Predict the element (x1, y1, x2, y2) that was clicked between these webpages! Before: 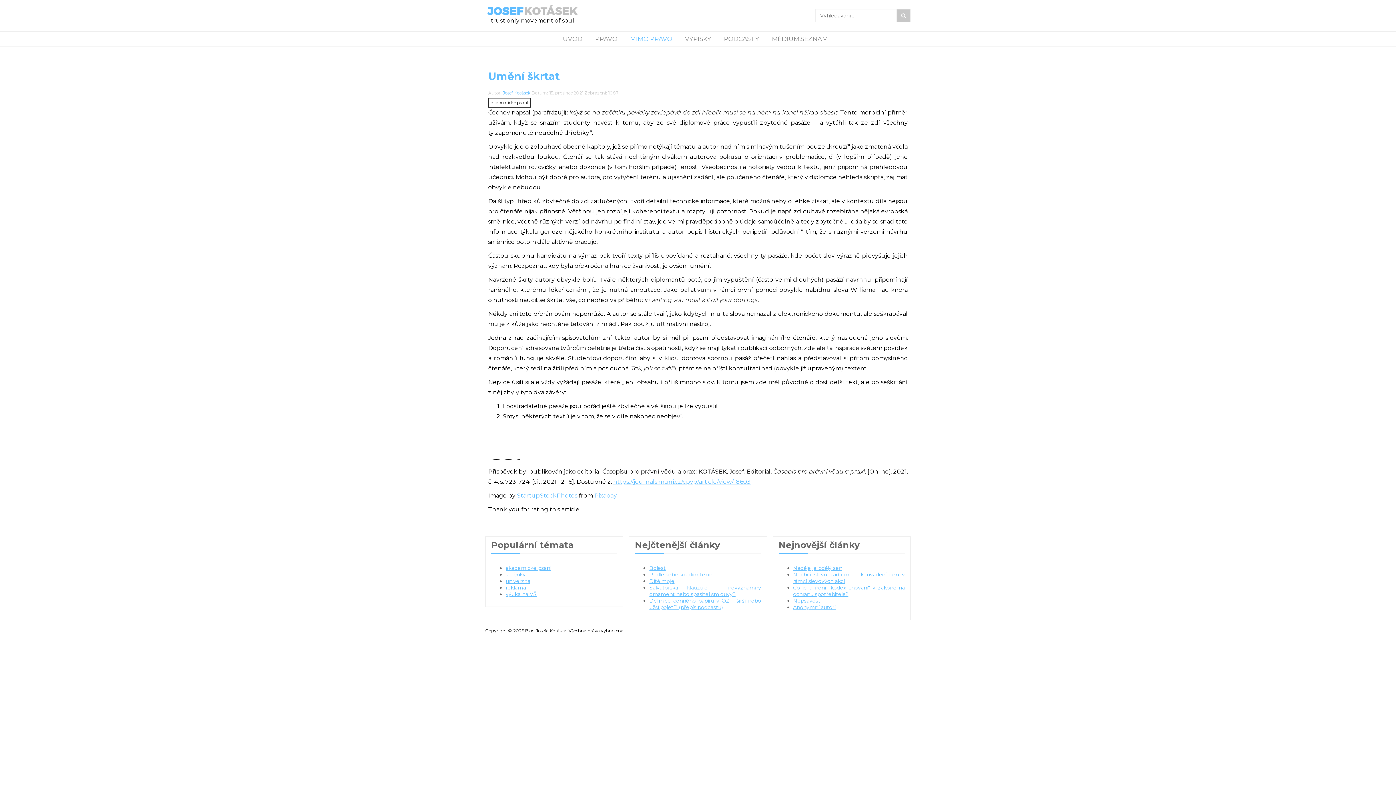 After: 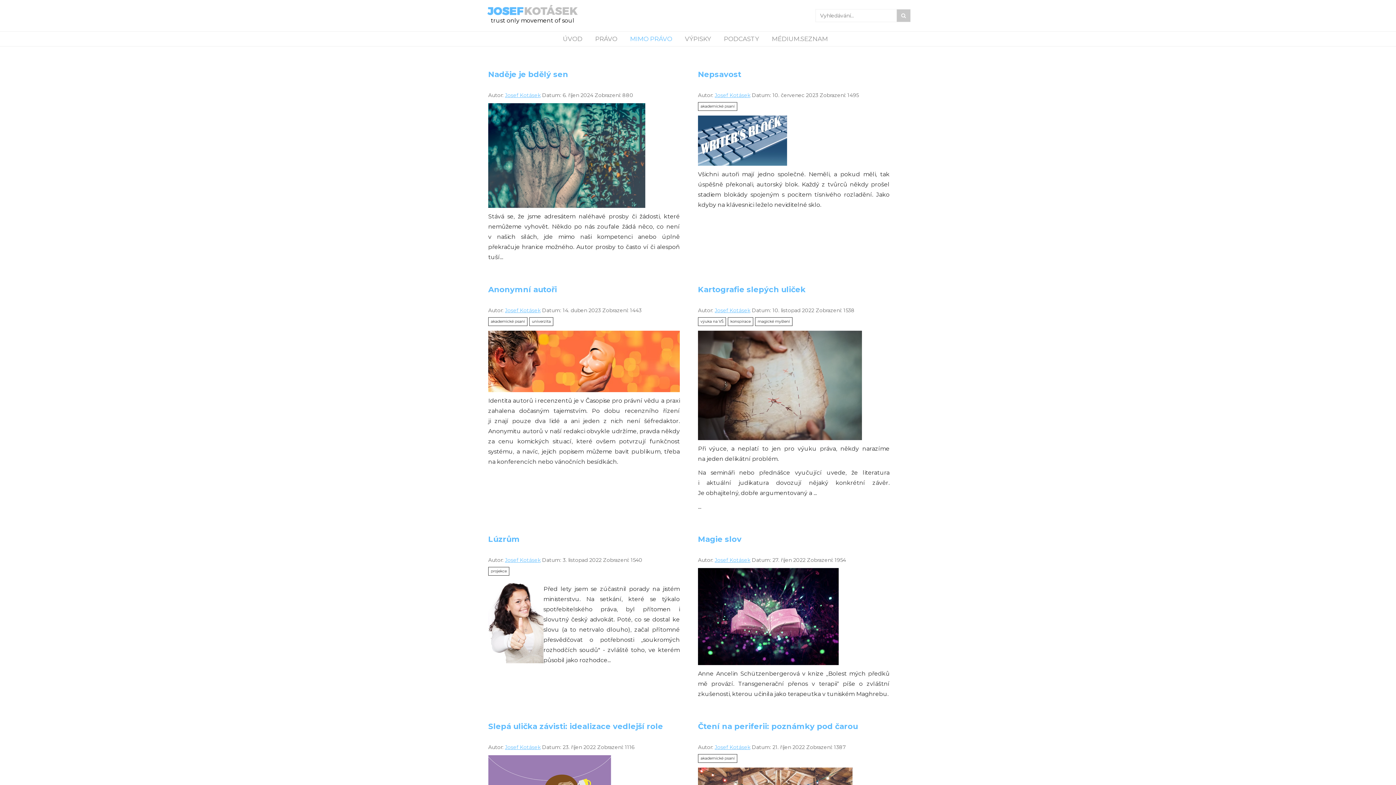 Action: bbox: (897, 9, 910, 22)